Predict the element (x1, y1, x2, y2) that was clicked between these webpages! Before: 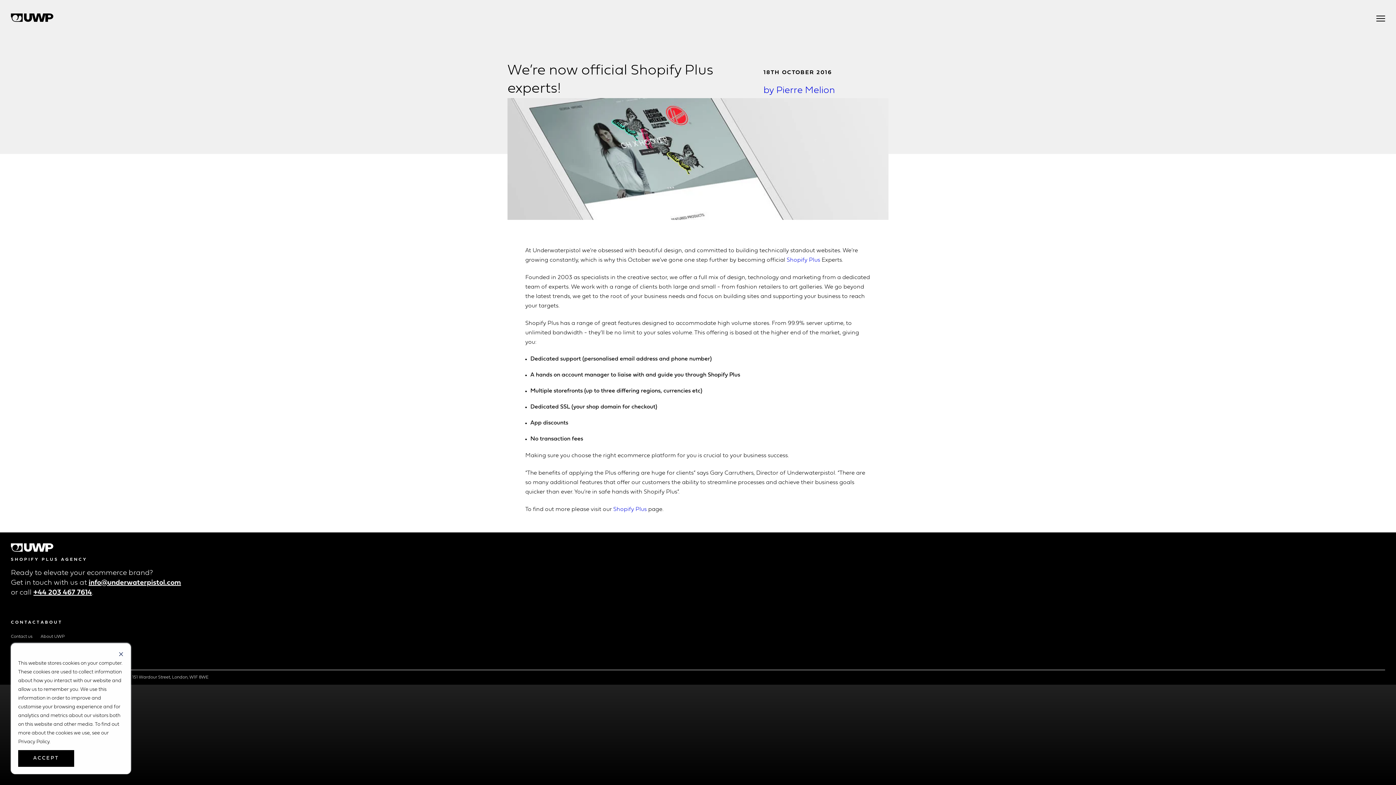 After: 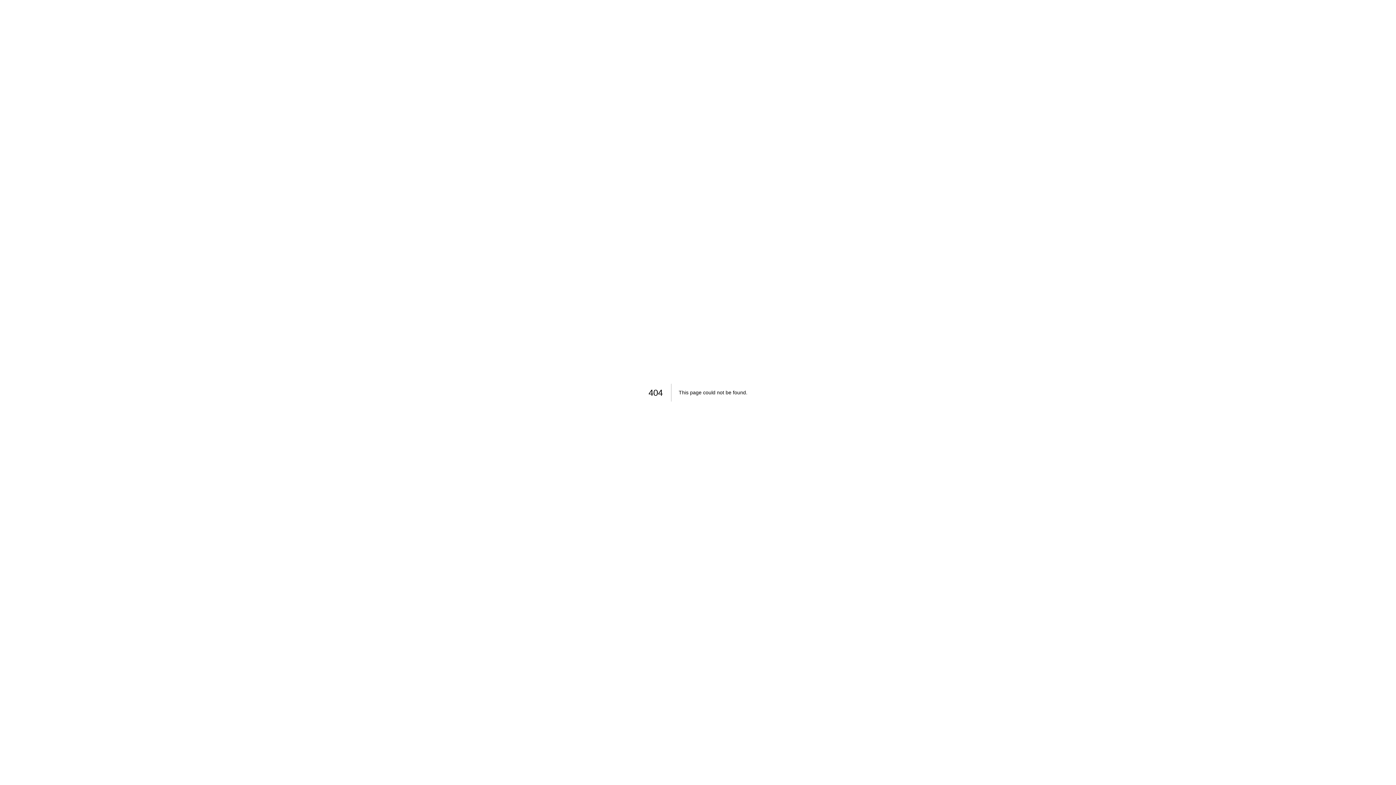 Action: label: Shopify Plus bbox: (613, 507, 646, 512)